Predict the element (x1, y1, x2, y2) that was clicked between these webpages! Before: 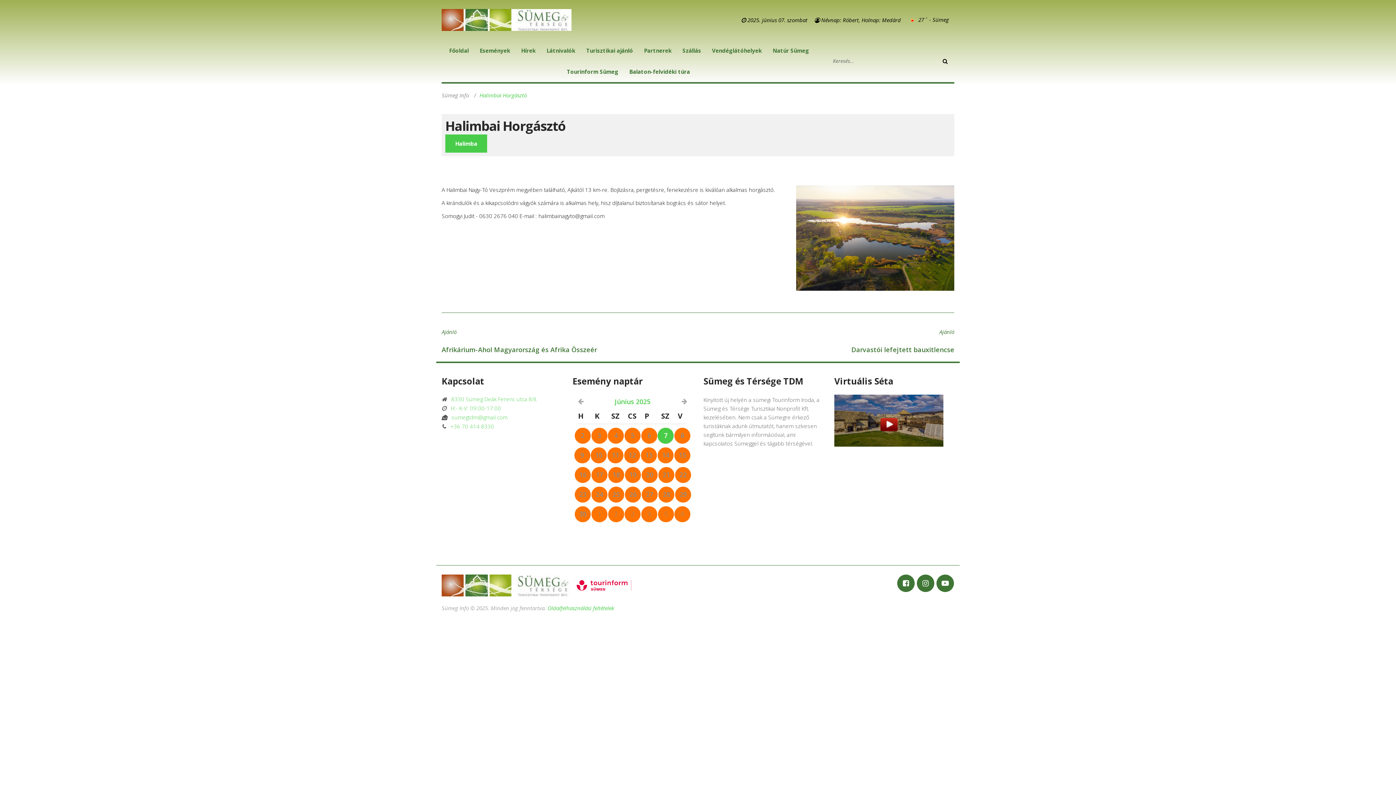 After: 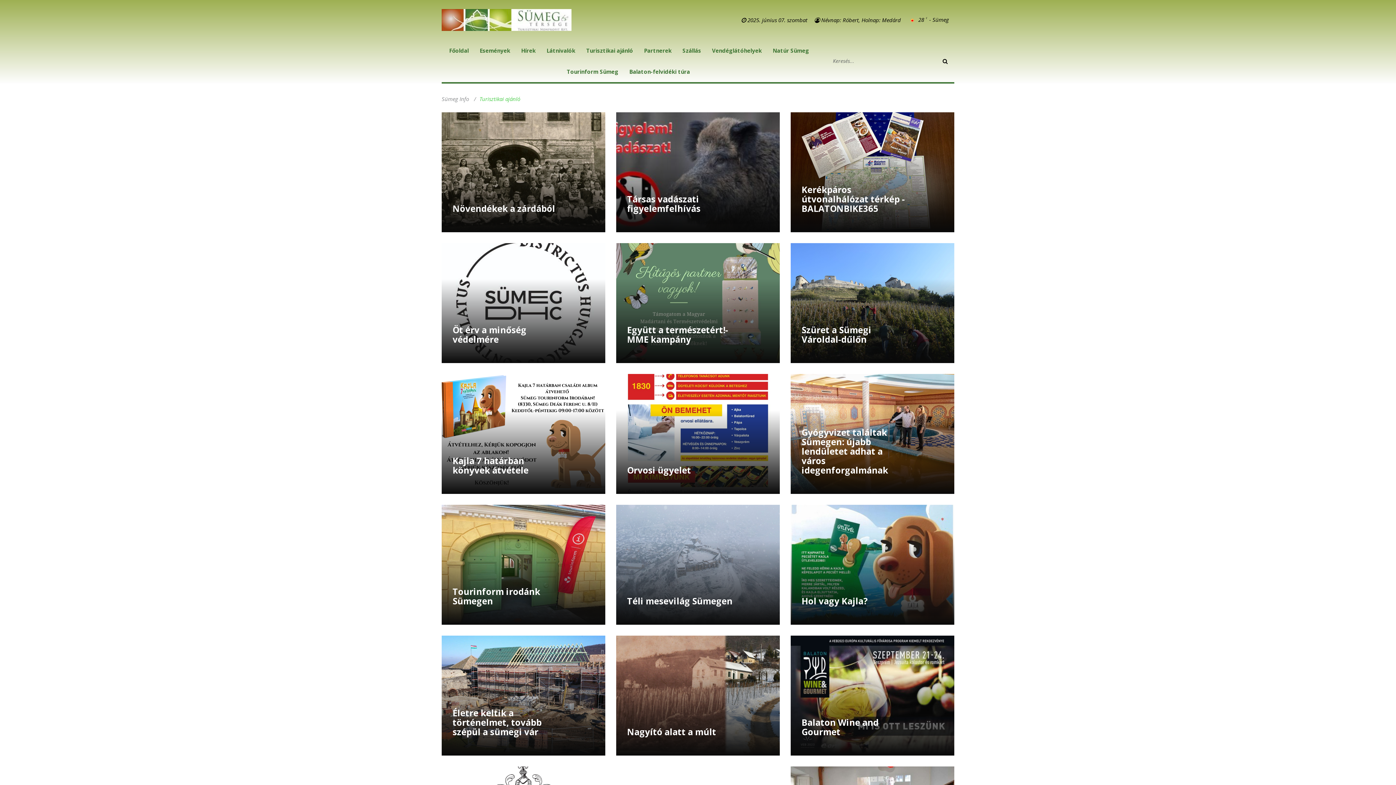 Action: bbox: (936, 52, 954, 70)